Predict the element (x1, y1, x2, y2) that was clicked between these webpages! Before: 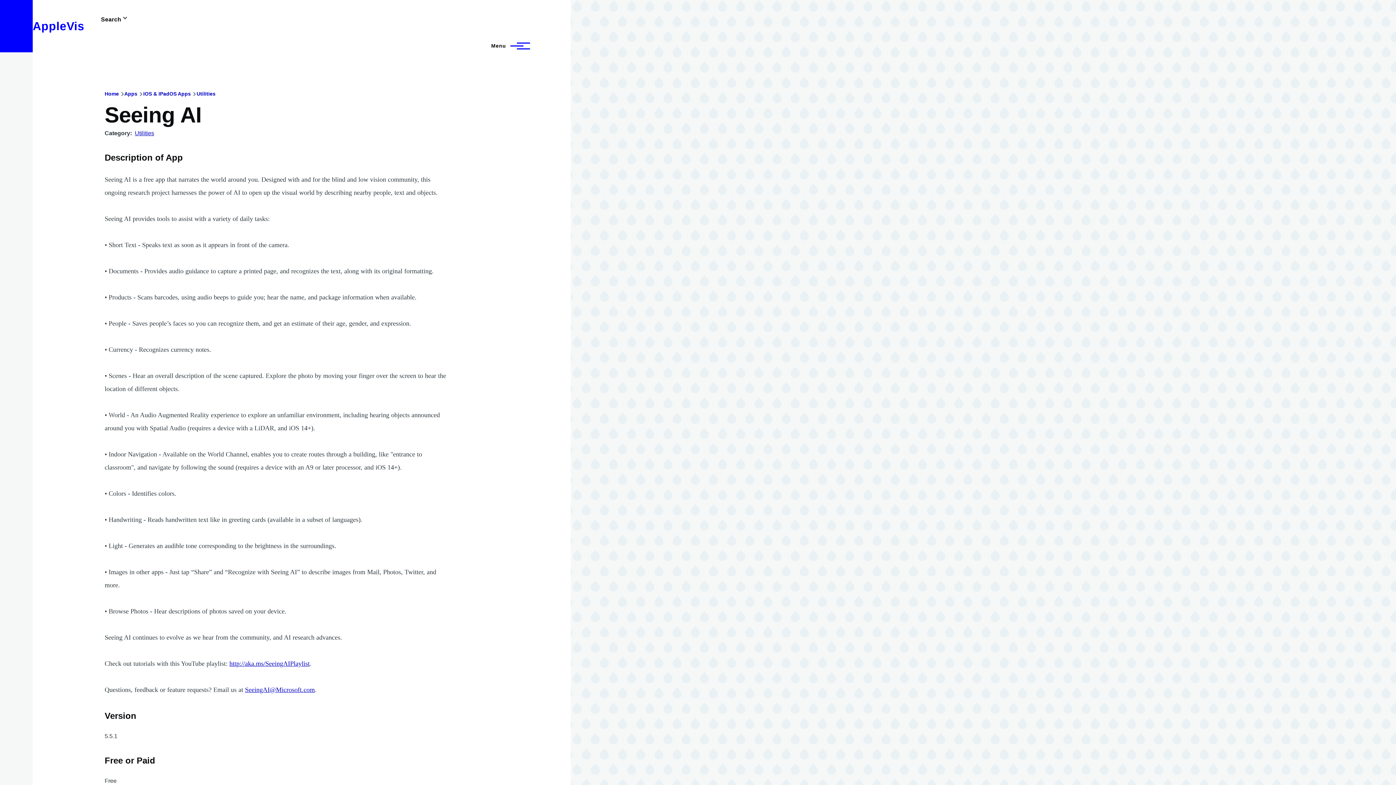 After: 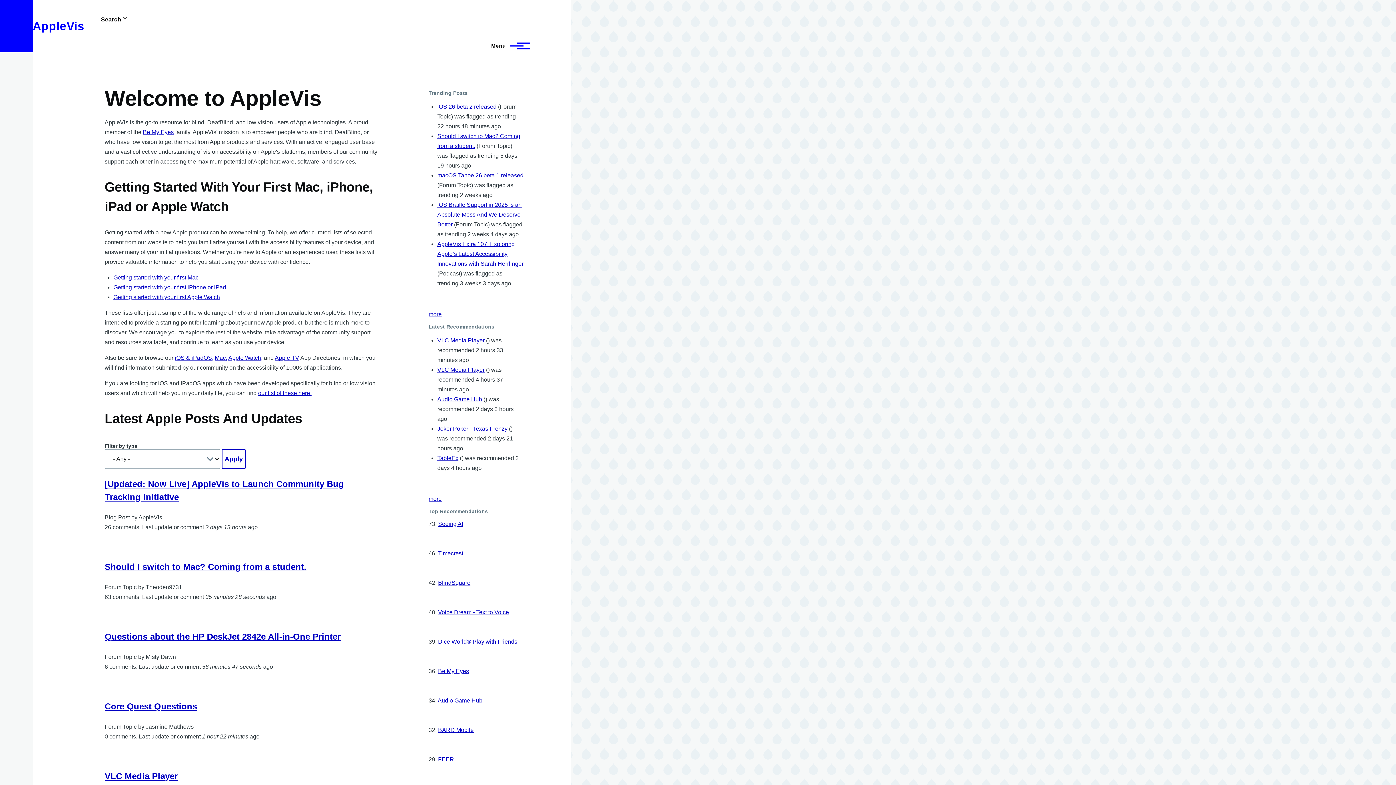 Action: label: Home bbox: (104, 90, 118, 96)